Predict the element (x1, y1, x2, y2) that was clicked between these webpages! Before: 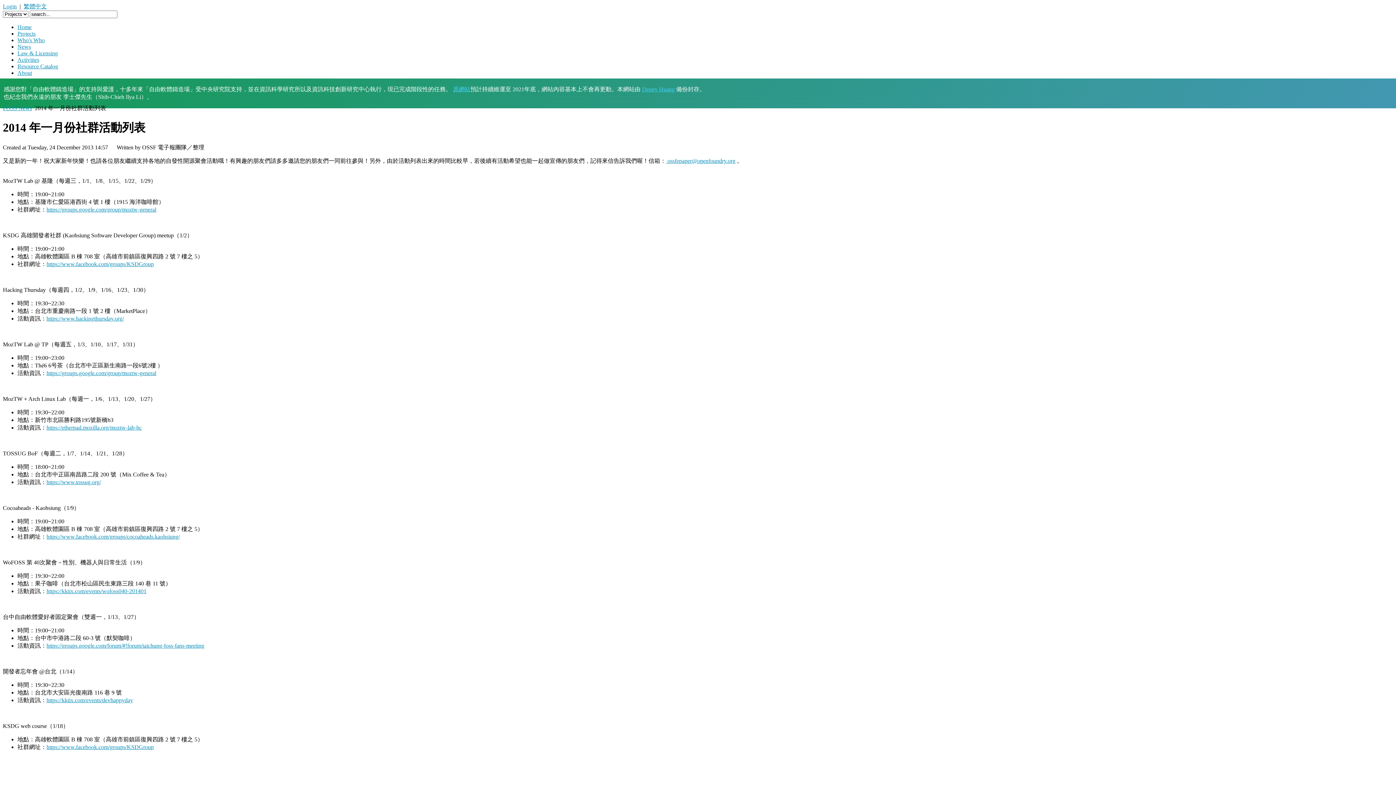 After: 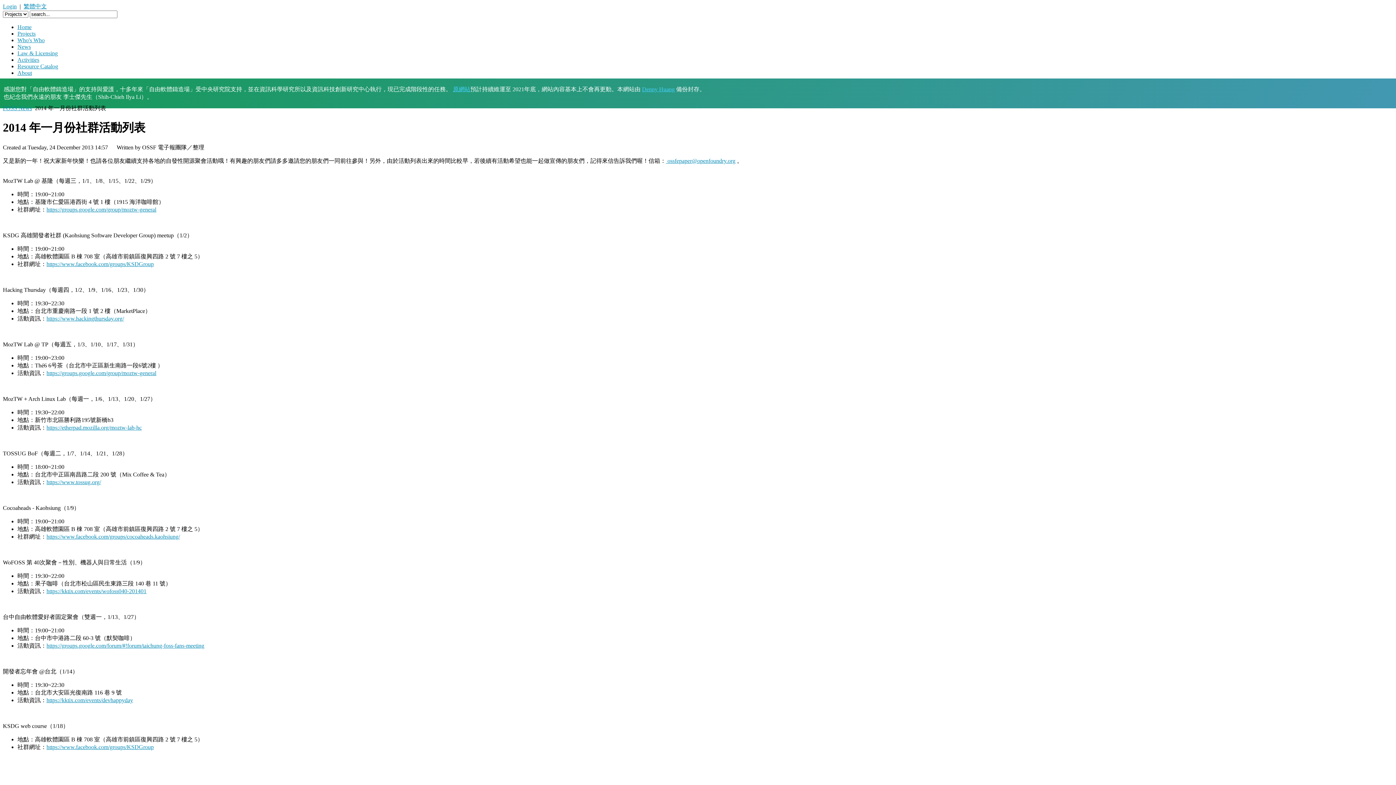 Action: label: https://www.tossug.org/ bbox: (46, 479, 101, 485)